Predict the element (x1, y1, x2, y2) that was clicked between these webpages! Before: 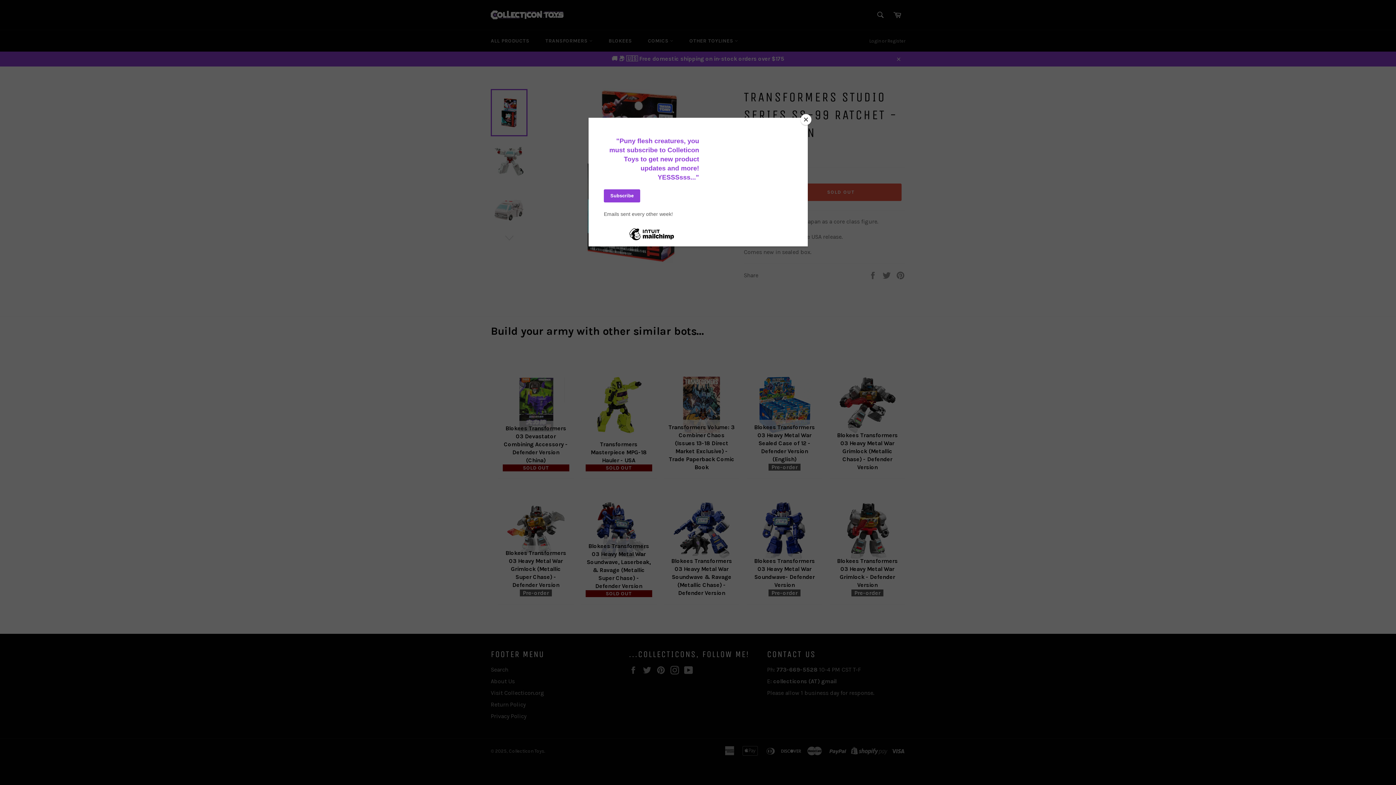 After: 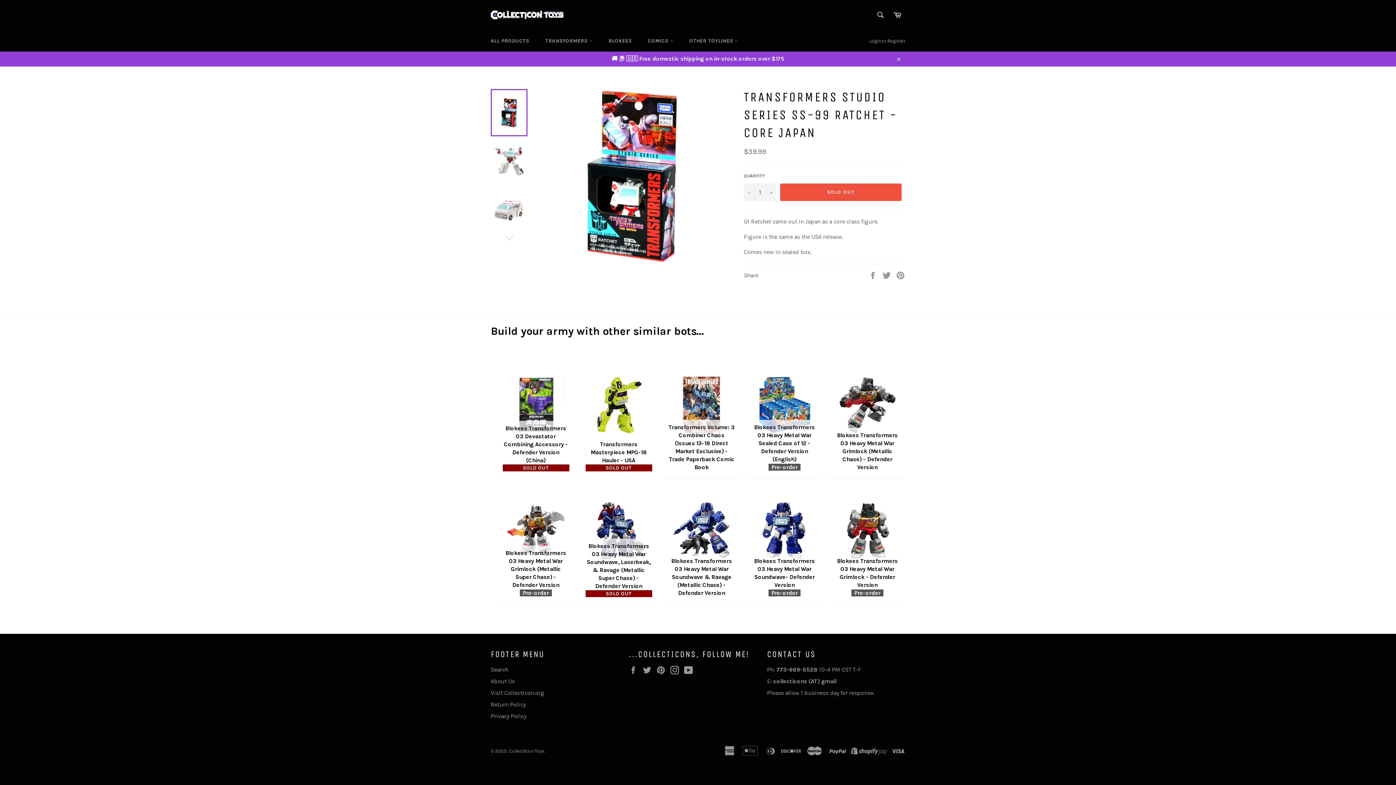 Action: label: Close bbox: (800, 114, 811, 125)